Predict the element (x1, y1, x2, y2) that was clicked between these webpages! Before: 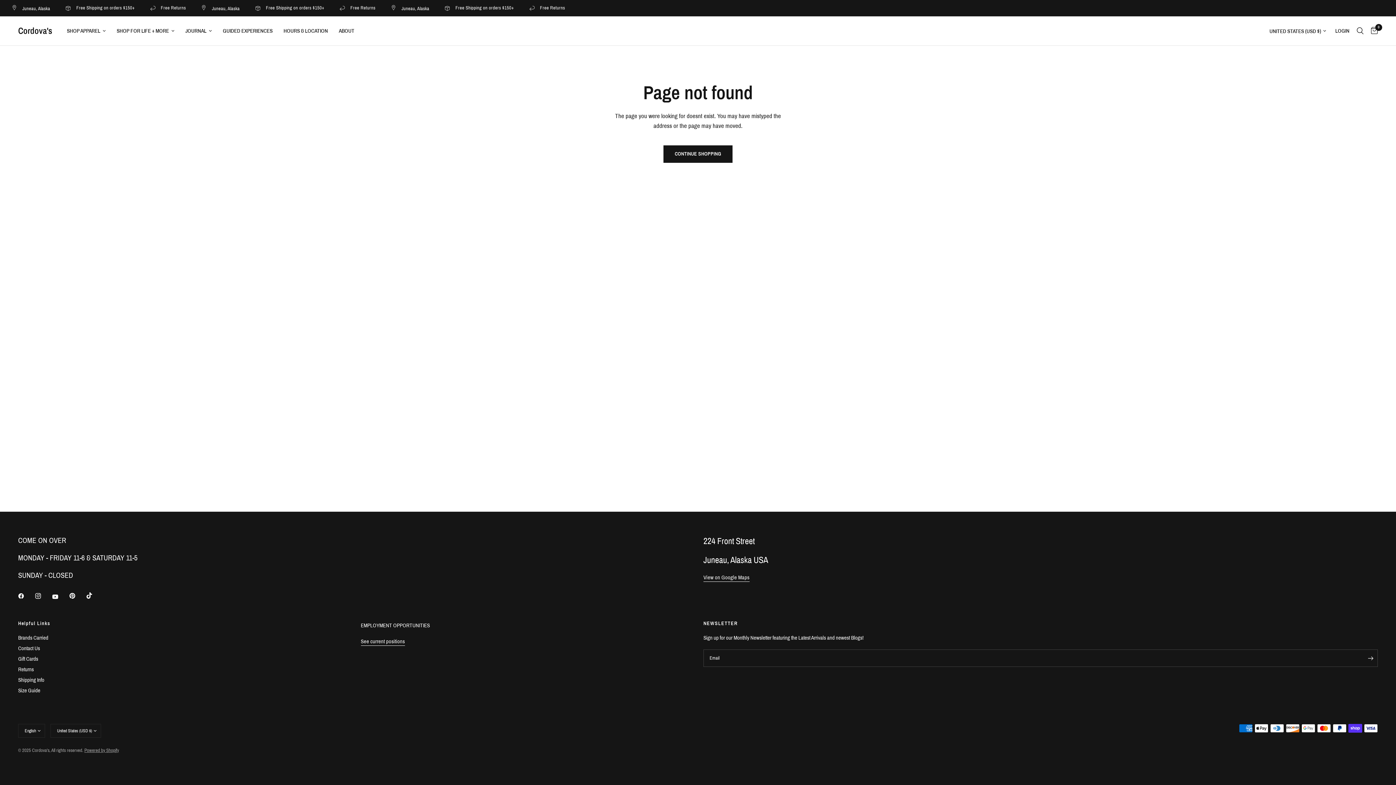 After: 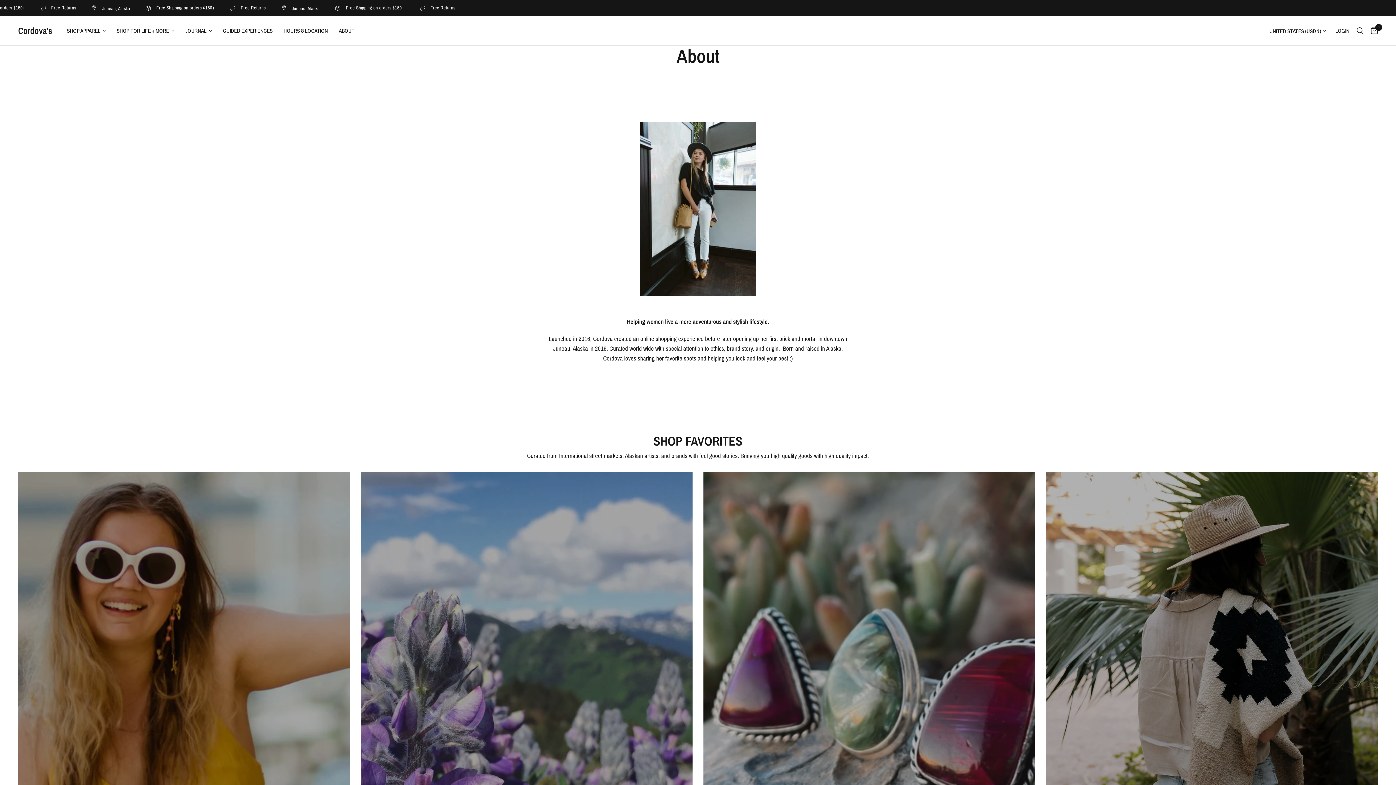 Action: label: ABOUT bbox: (338, 26, 354, 35)